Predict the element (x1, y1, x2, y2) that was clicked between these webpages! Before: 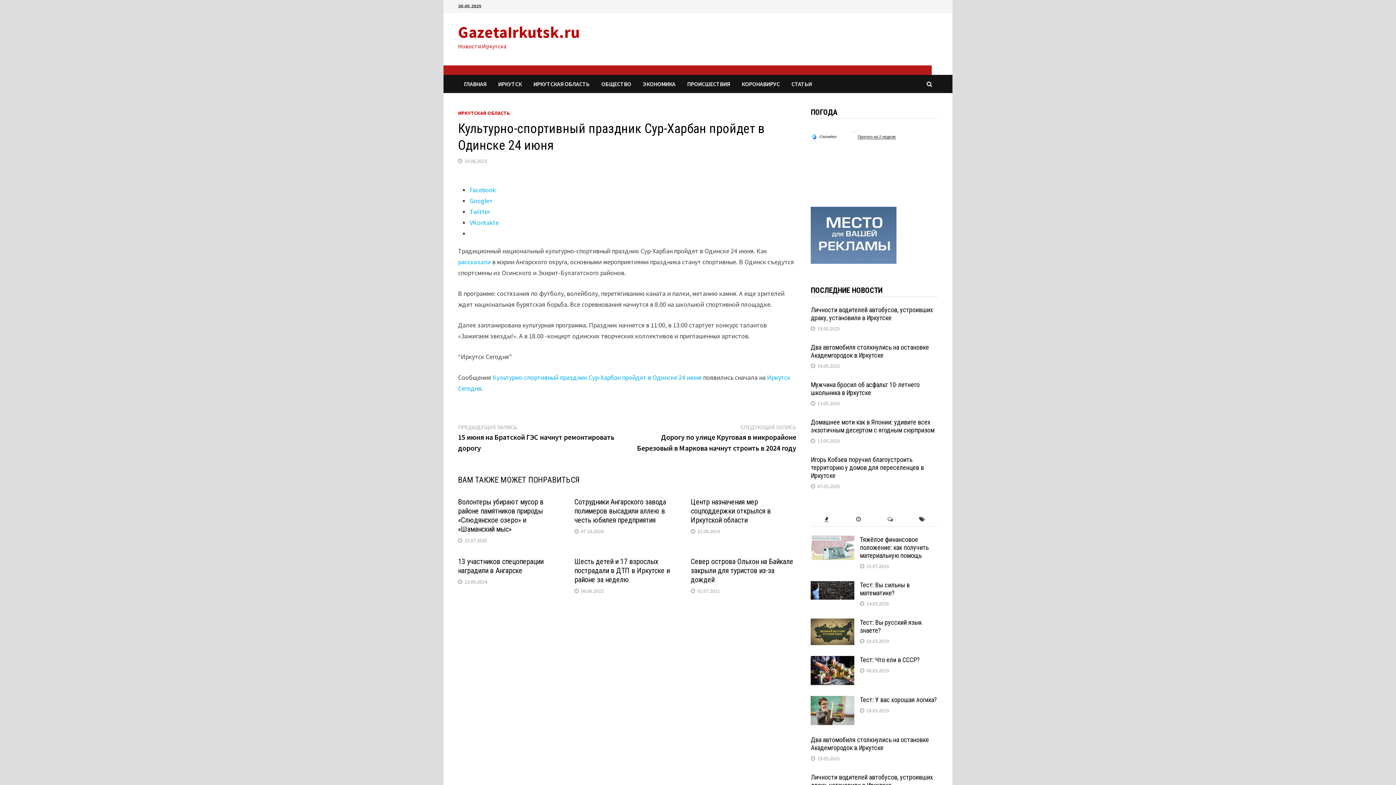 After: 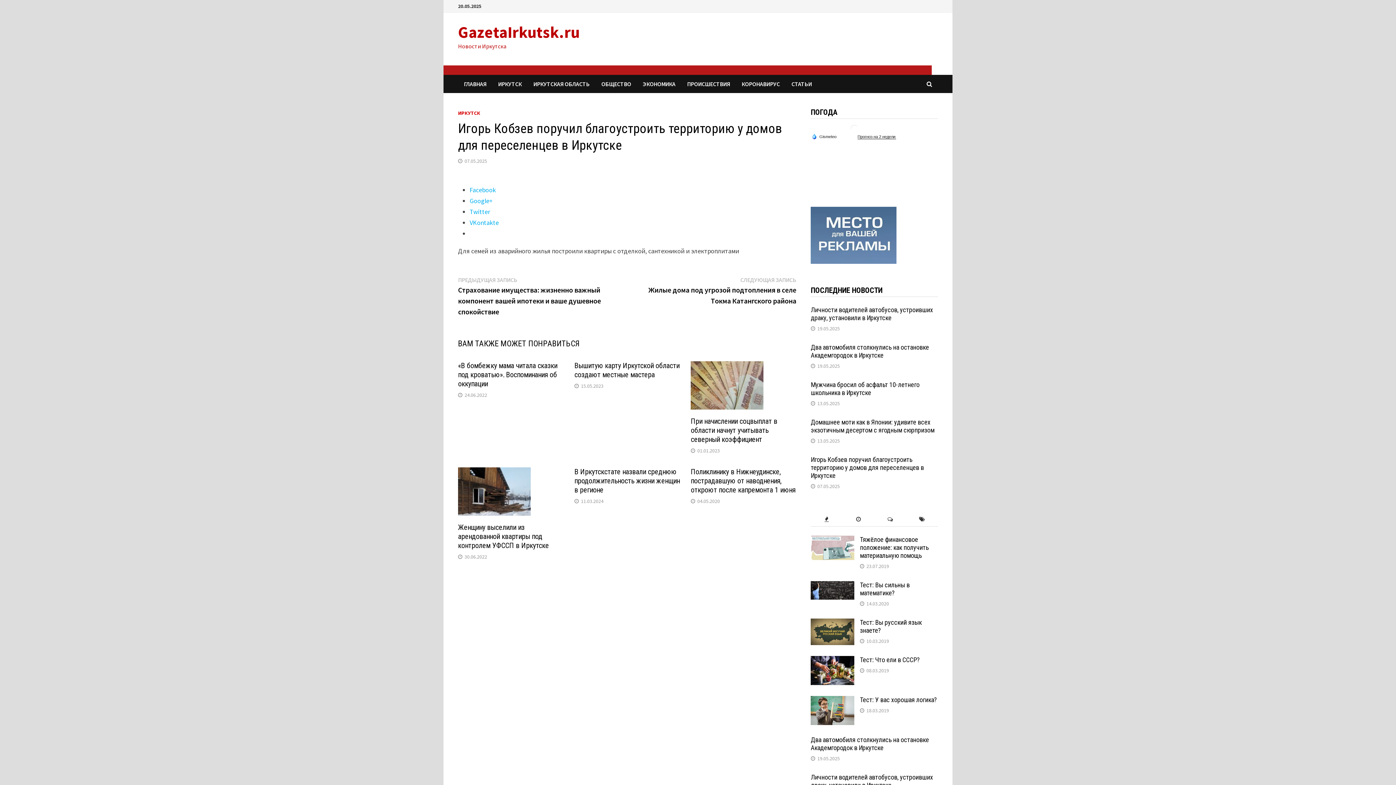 Action: bbox: (817, 483, 840, 489) label: 07.05.2025